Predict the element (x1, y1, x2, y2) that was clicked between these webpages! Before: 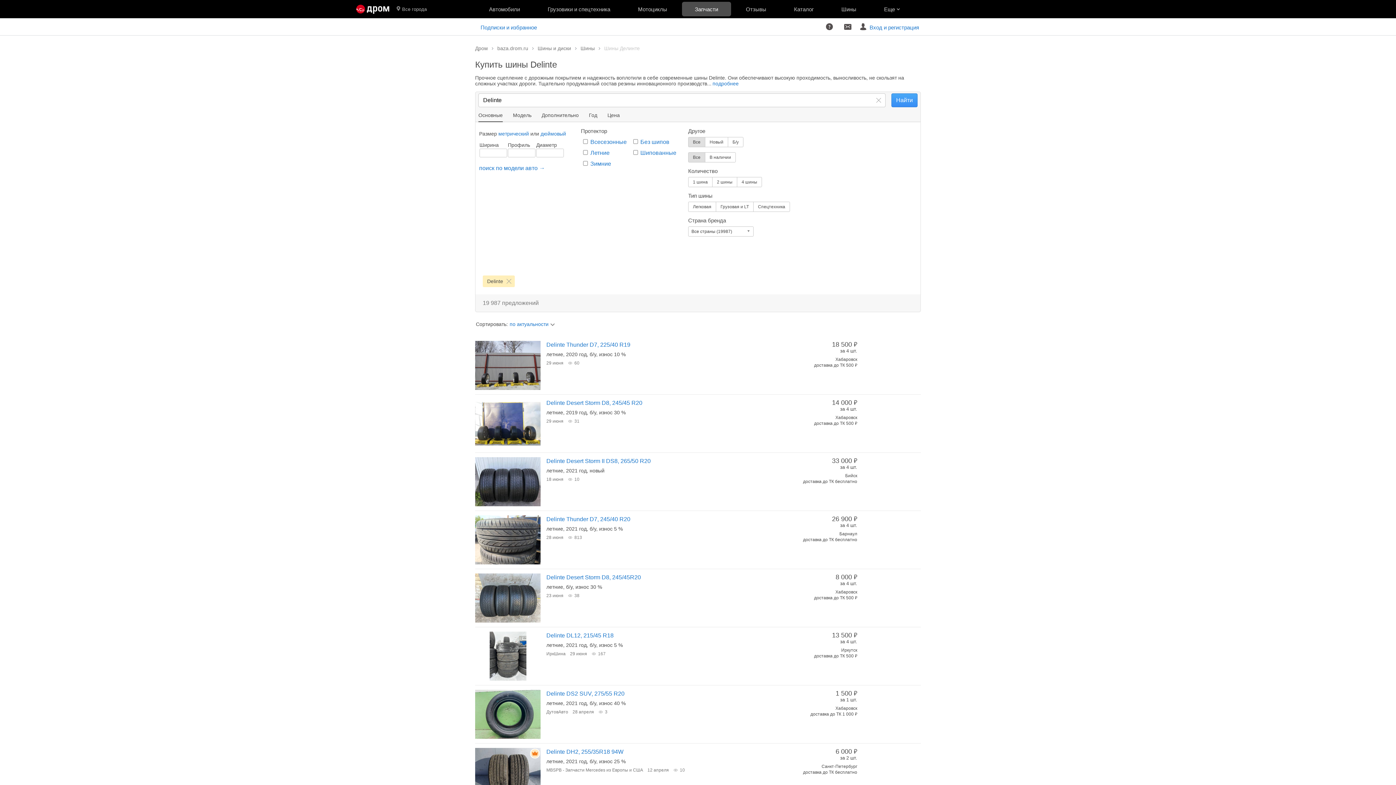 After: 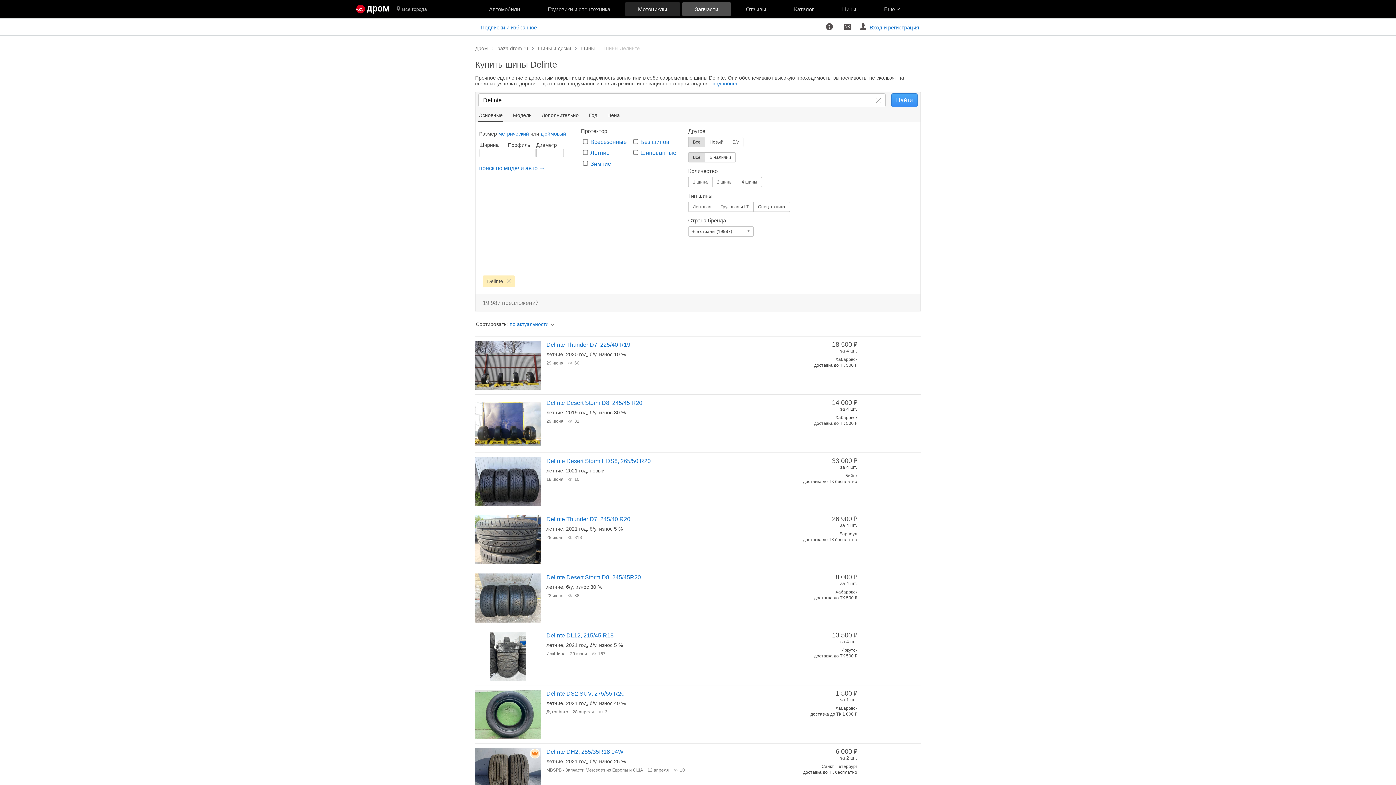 Action: label: Мотоциклы bbox: (624, 0, 681, 18)